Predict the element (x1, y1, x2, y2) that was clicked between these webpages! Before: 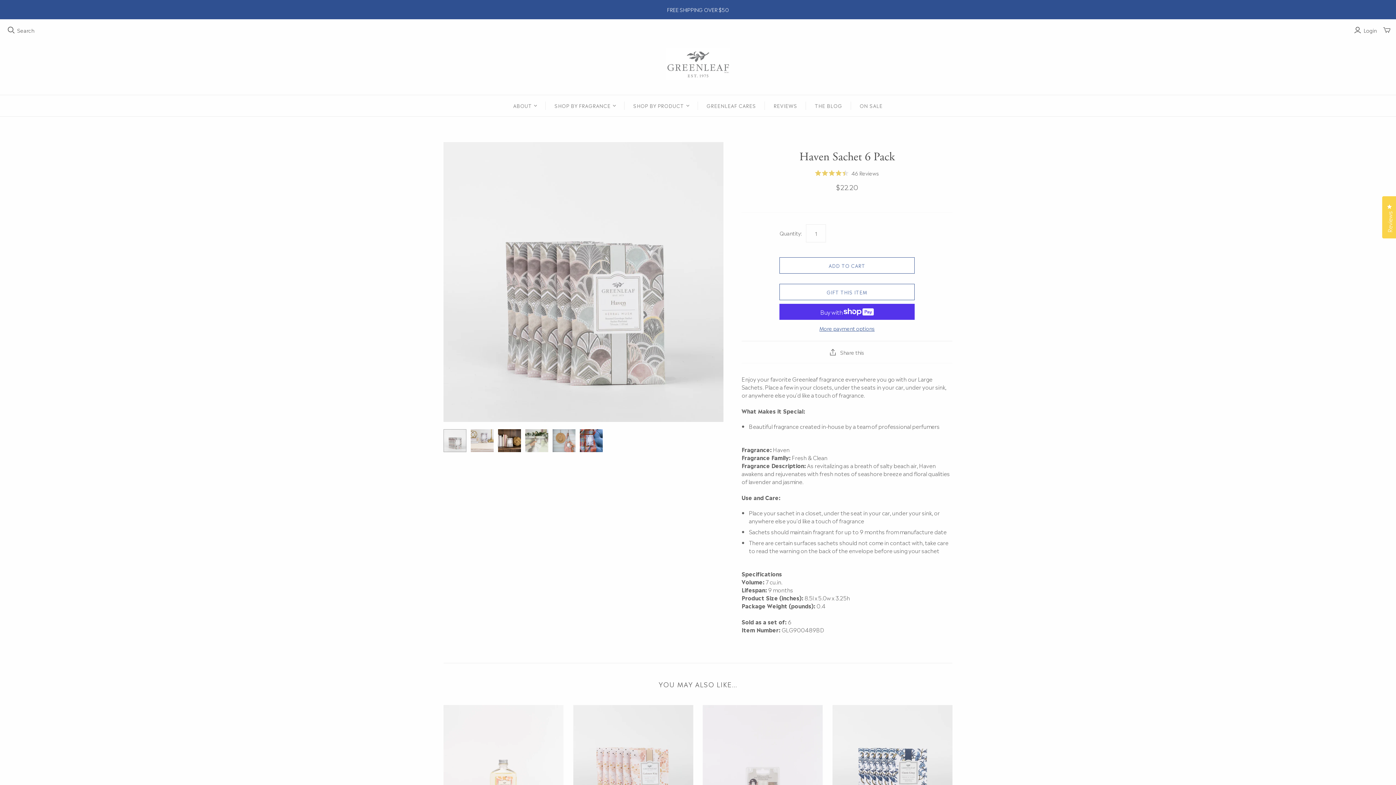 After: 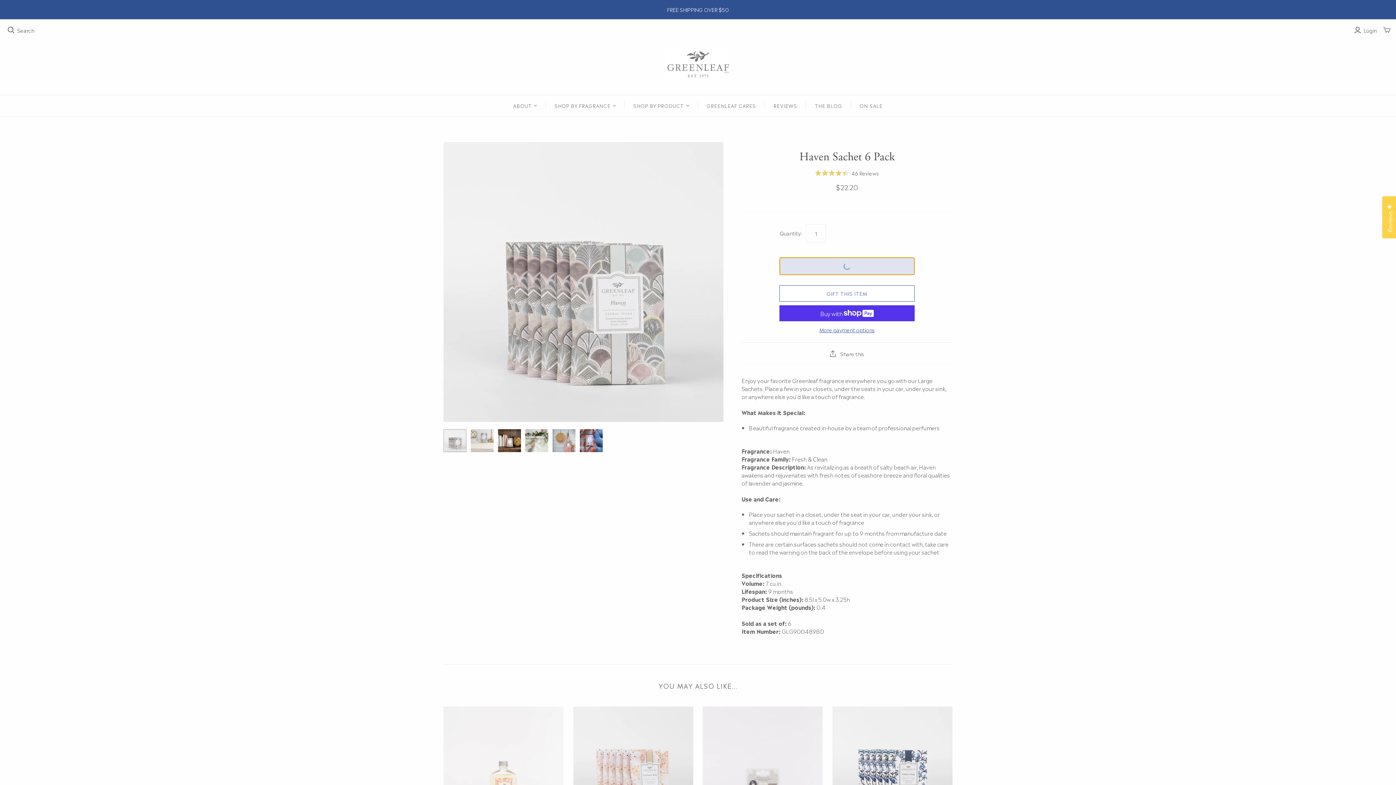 Action: label: ADD TO CART bbox: (779, 257, 914, 273)